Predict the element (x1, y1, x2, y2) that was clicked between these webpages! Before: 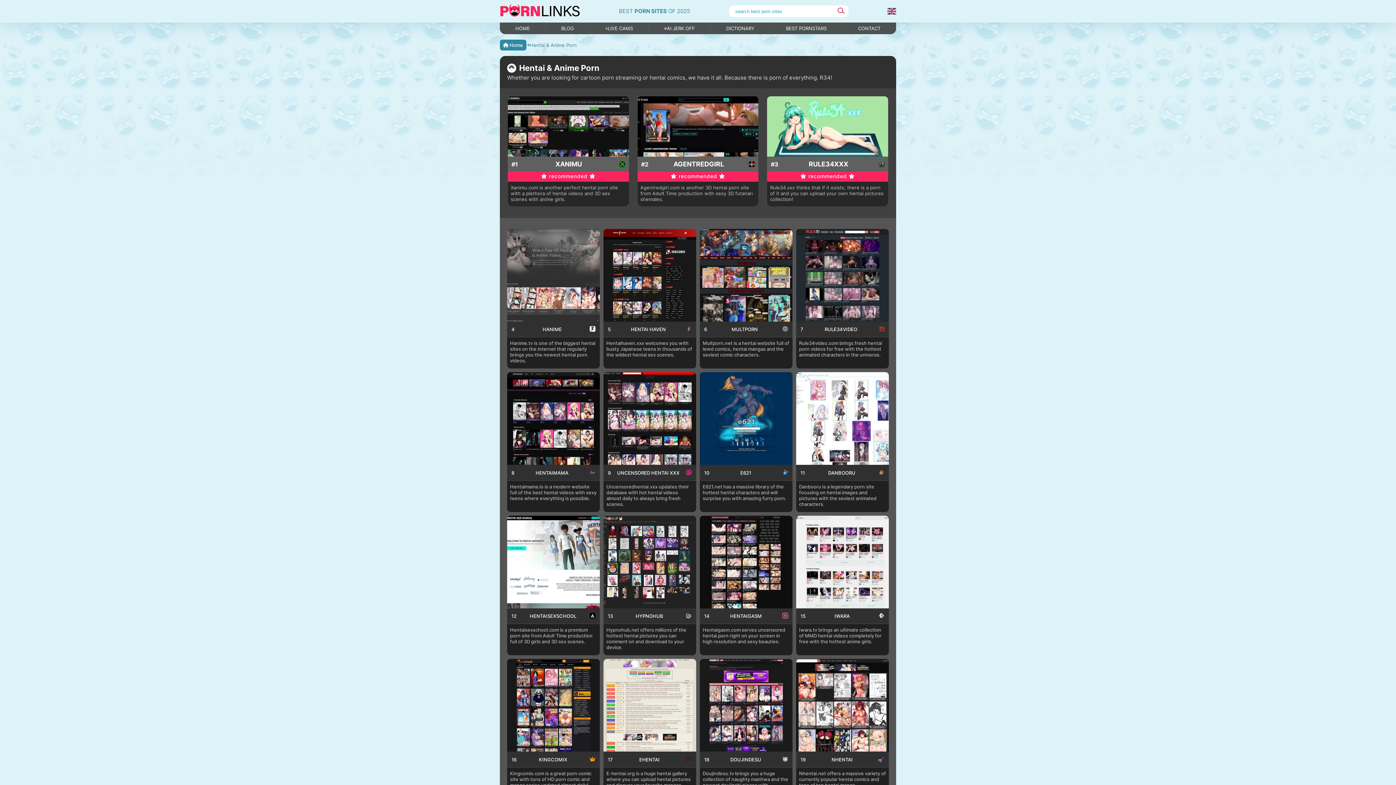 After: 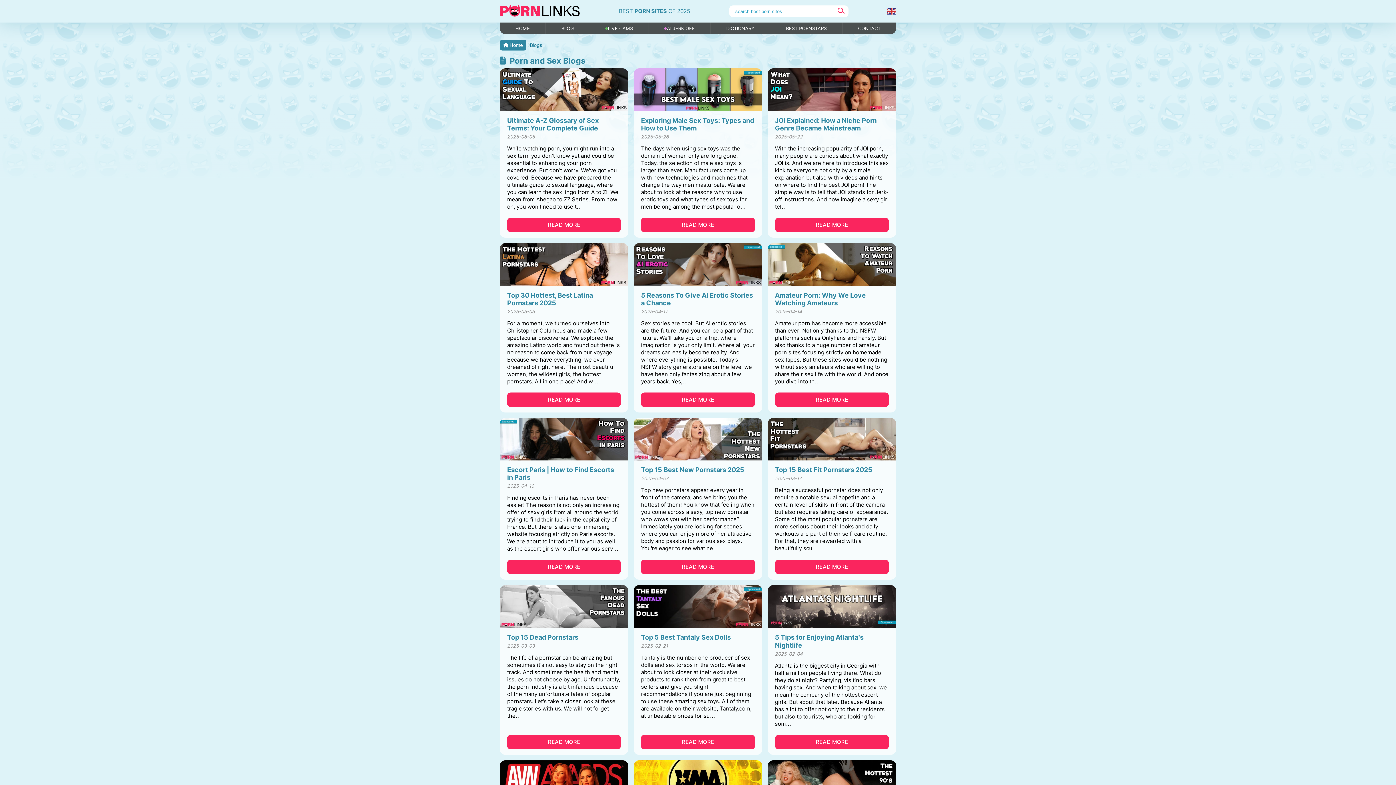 Action: label: BLOG bbox: (545, 22, 589, 34)